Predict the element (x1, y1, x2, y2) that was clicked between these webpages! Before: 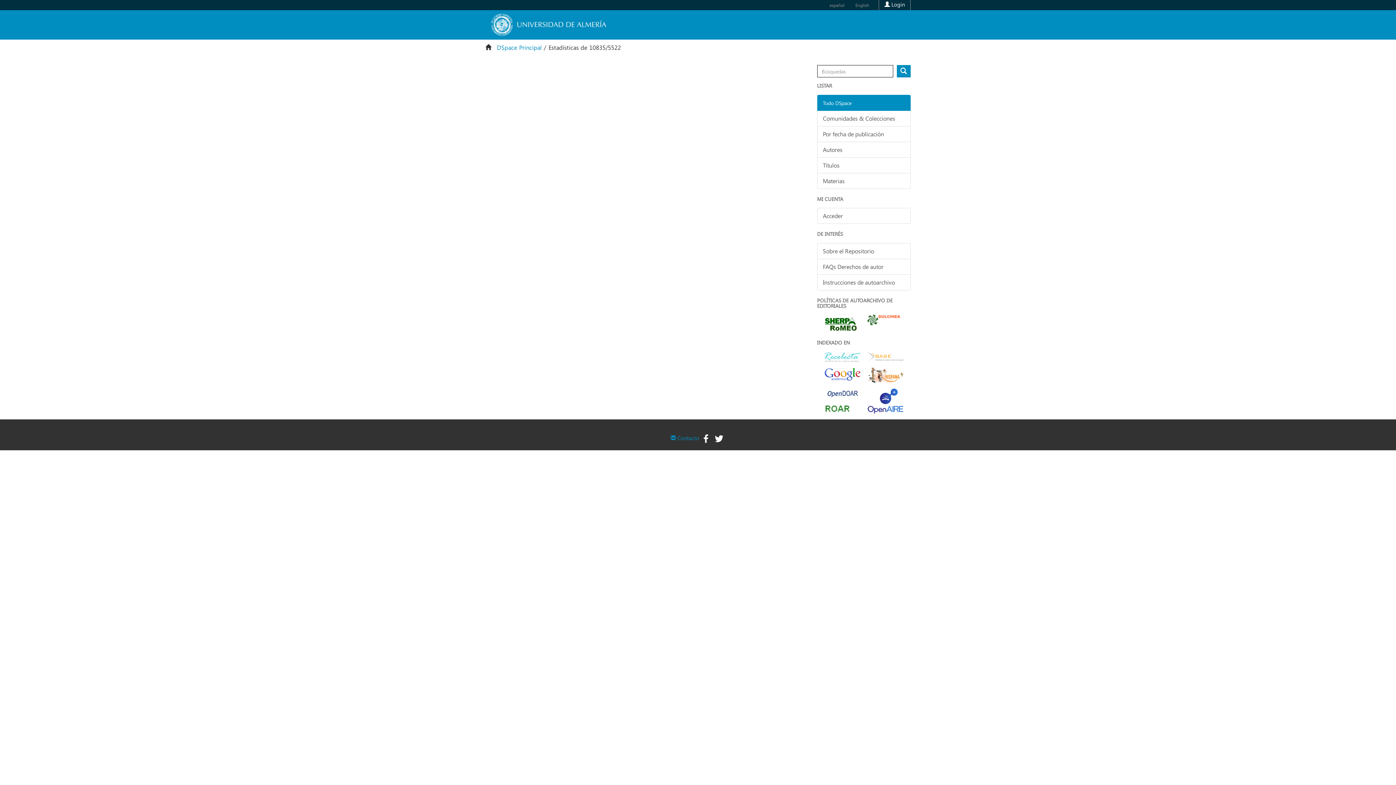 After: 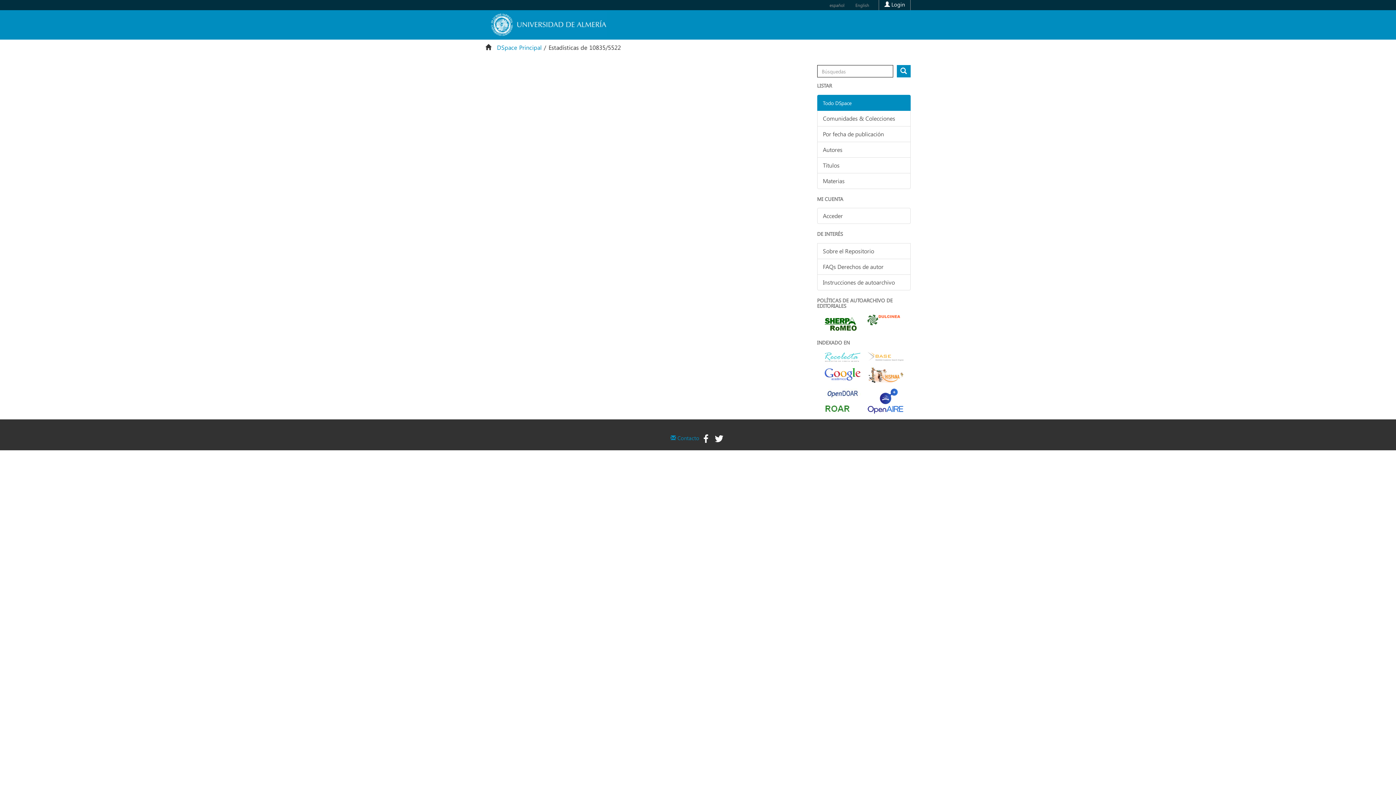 Action: bbox: (824, 392, 860, 399)